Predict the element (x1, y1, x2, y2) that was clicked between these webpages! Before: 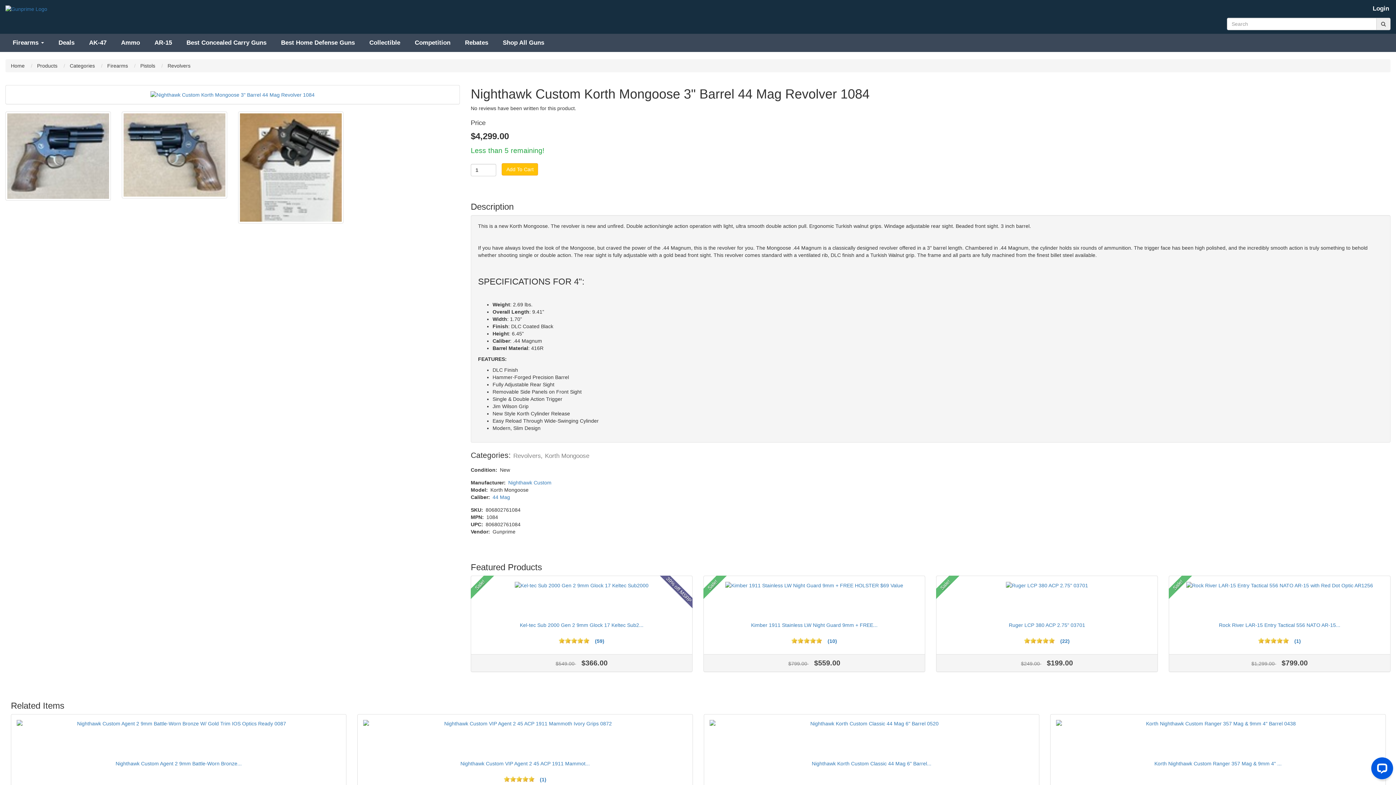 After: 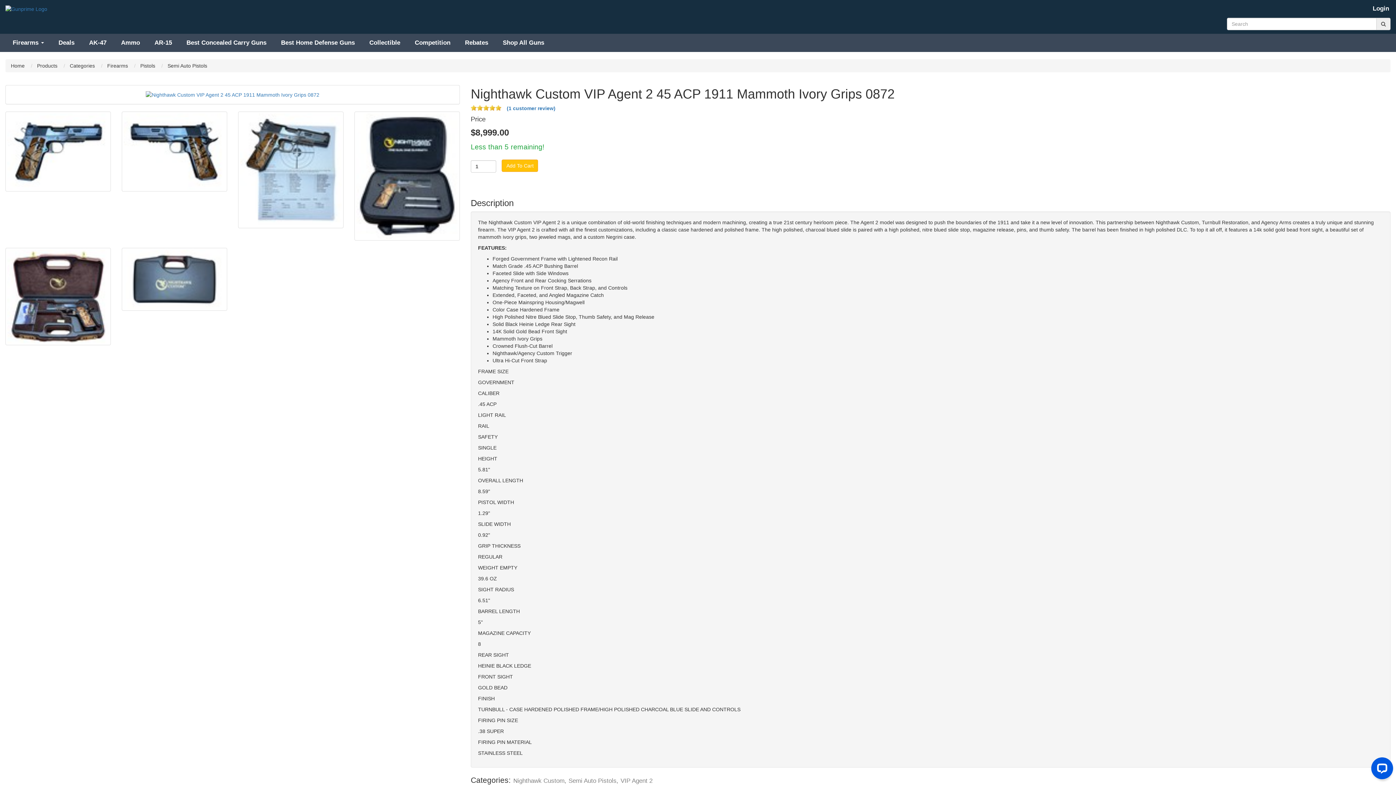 Action: label: 3 stars bbox: (516, 776, 522, 782)